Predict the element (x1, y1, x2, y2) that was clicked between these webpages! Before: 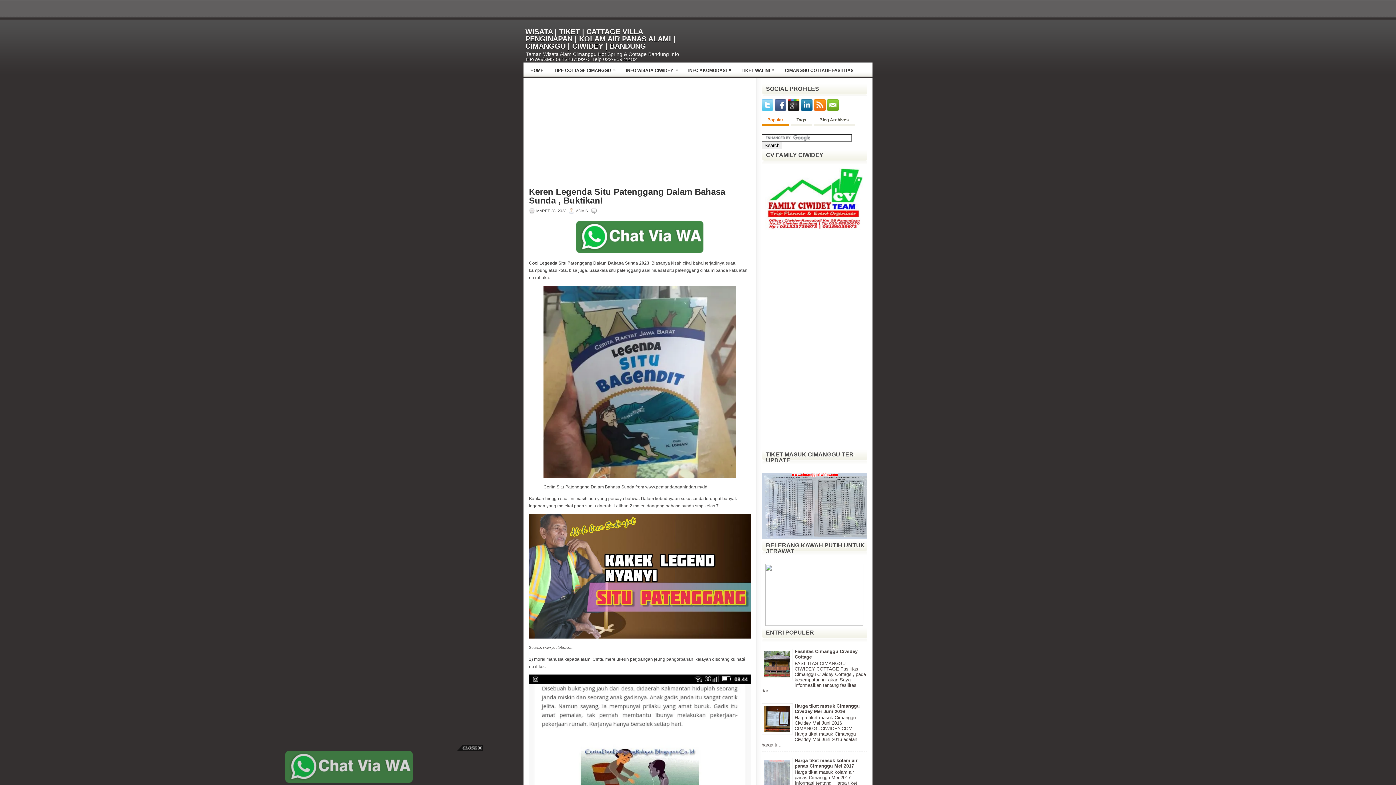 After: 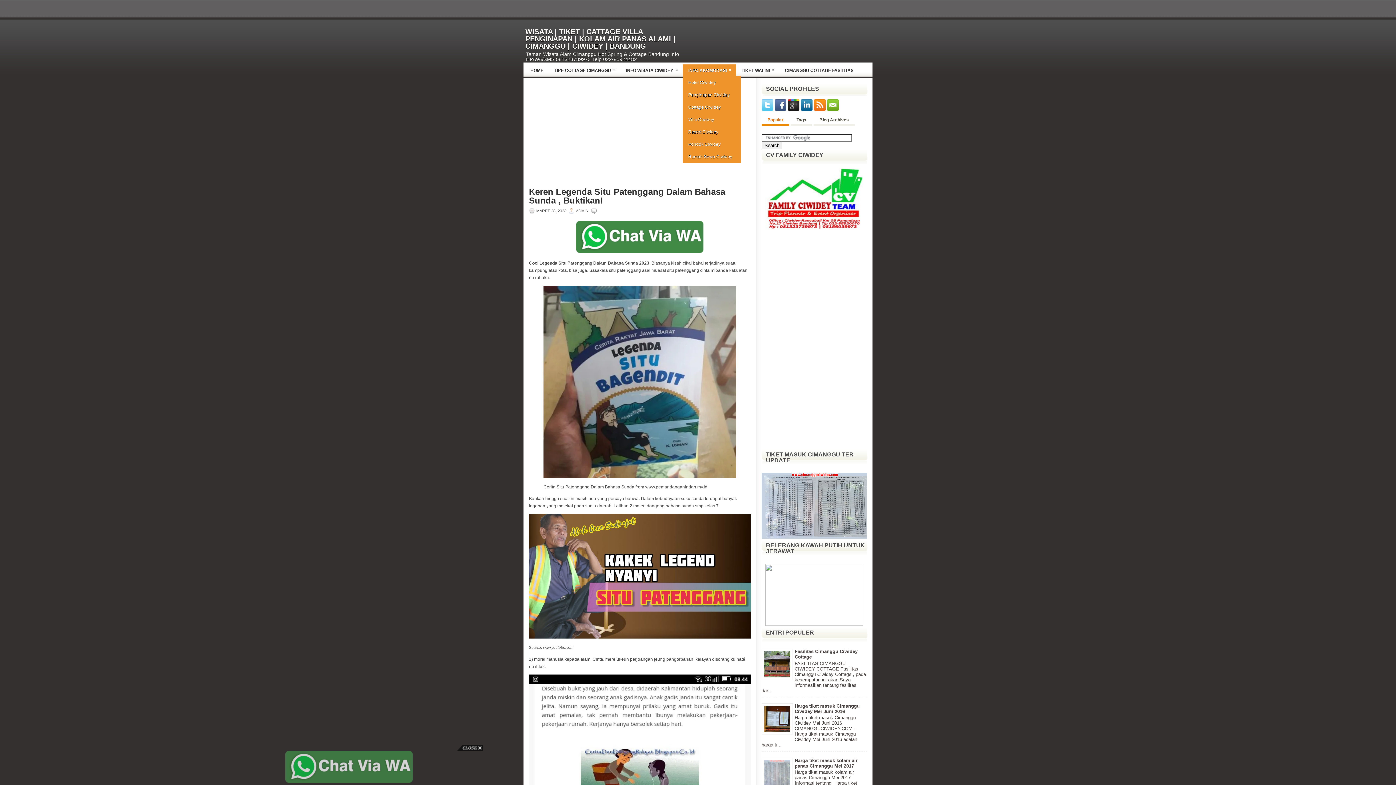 Action: bbox: (682, 62, 736, 76) label: INFO AKOMODASI
»